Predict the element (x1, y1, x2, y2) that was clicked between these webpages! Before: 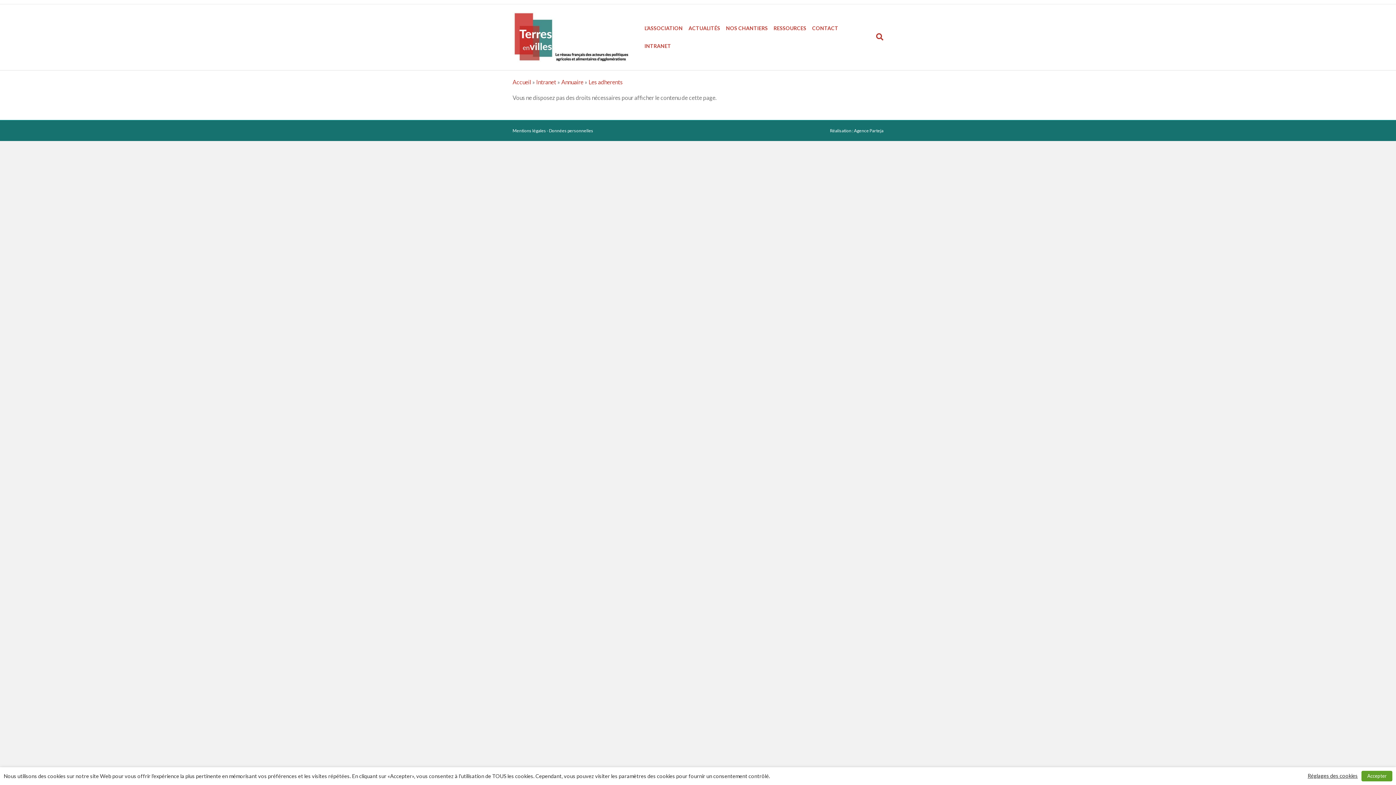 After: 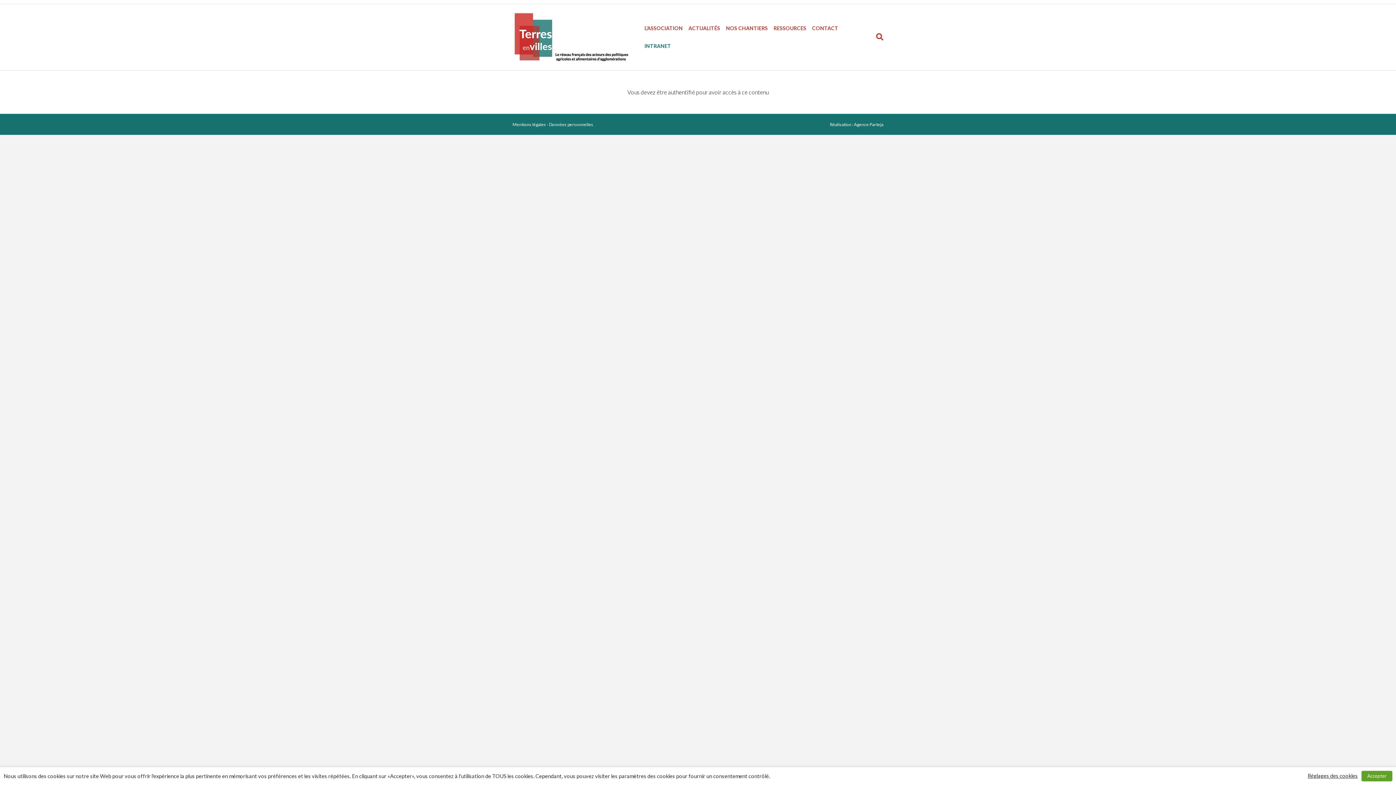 Action: bbox: (536, 78, 556, 85) label: Intranet